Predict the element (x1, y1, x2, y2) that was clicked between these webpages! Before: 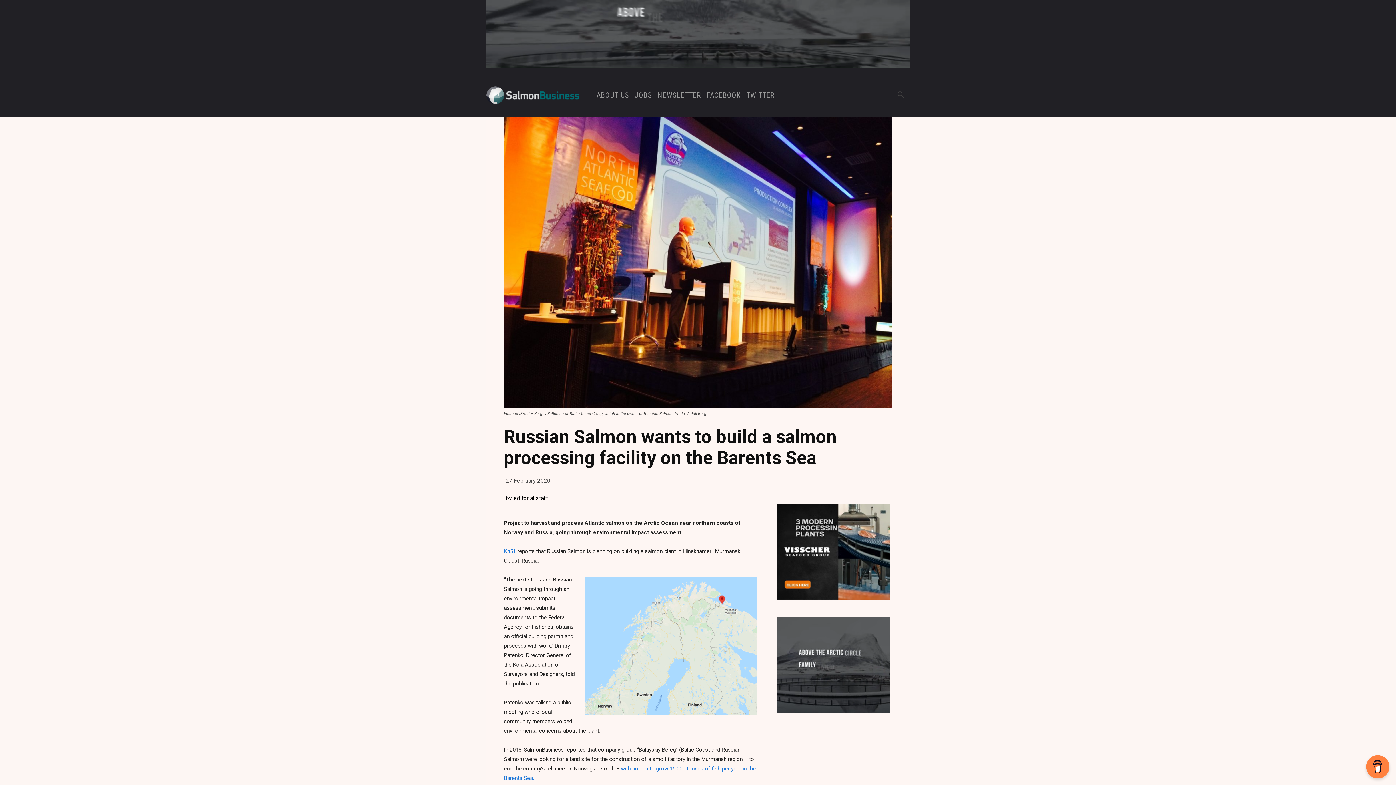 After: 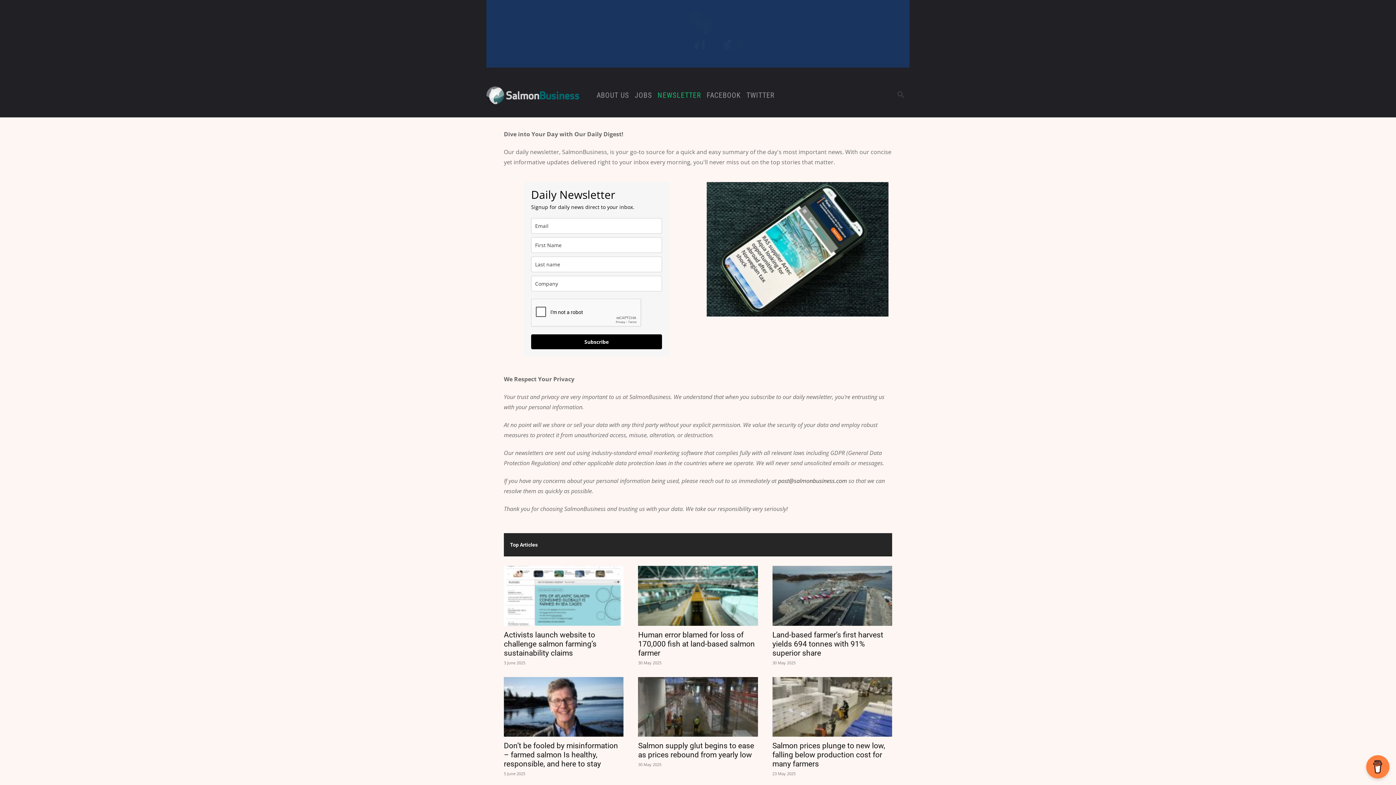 Action: label: NEWSLETTER bbox: (657, 73, 701, 117)